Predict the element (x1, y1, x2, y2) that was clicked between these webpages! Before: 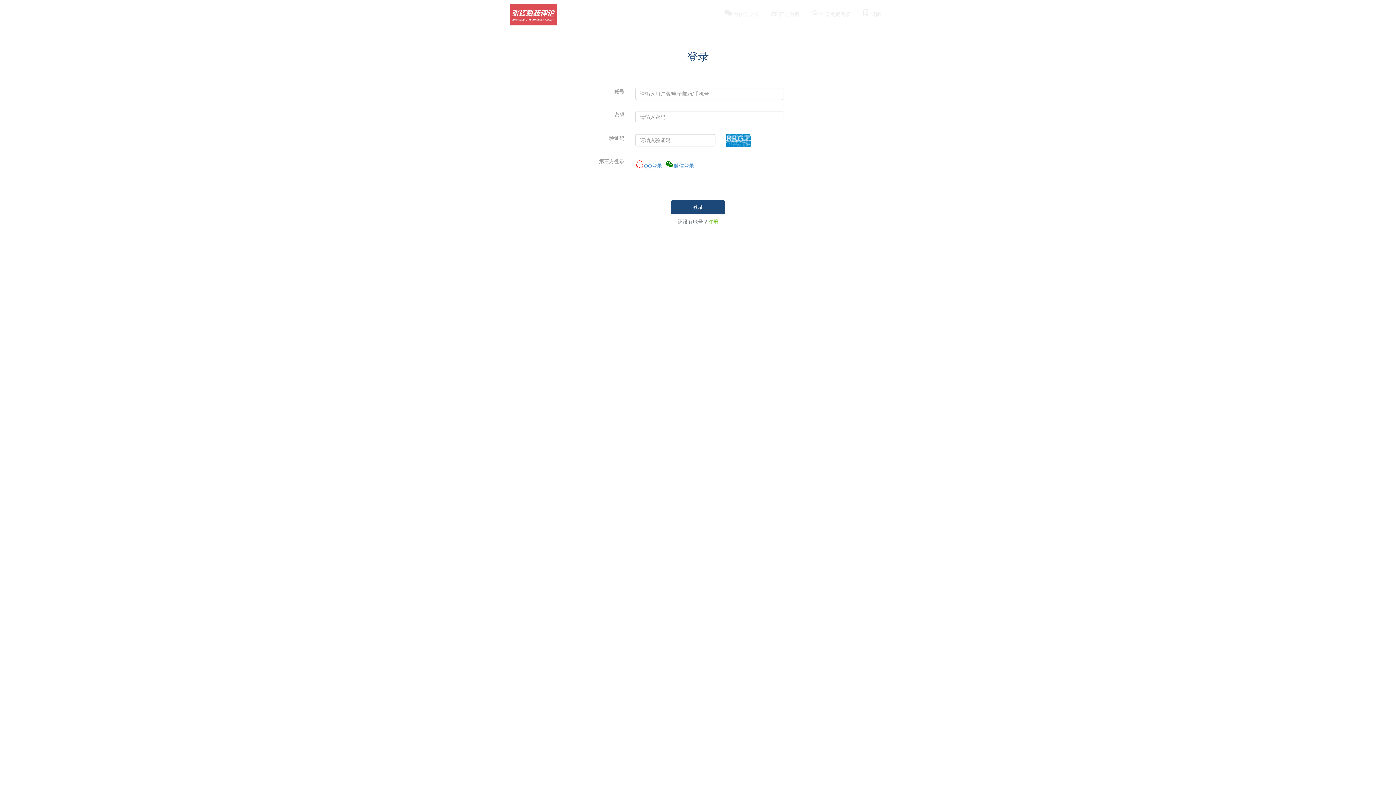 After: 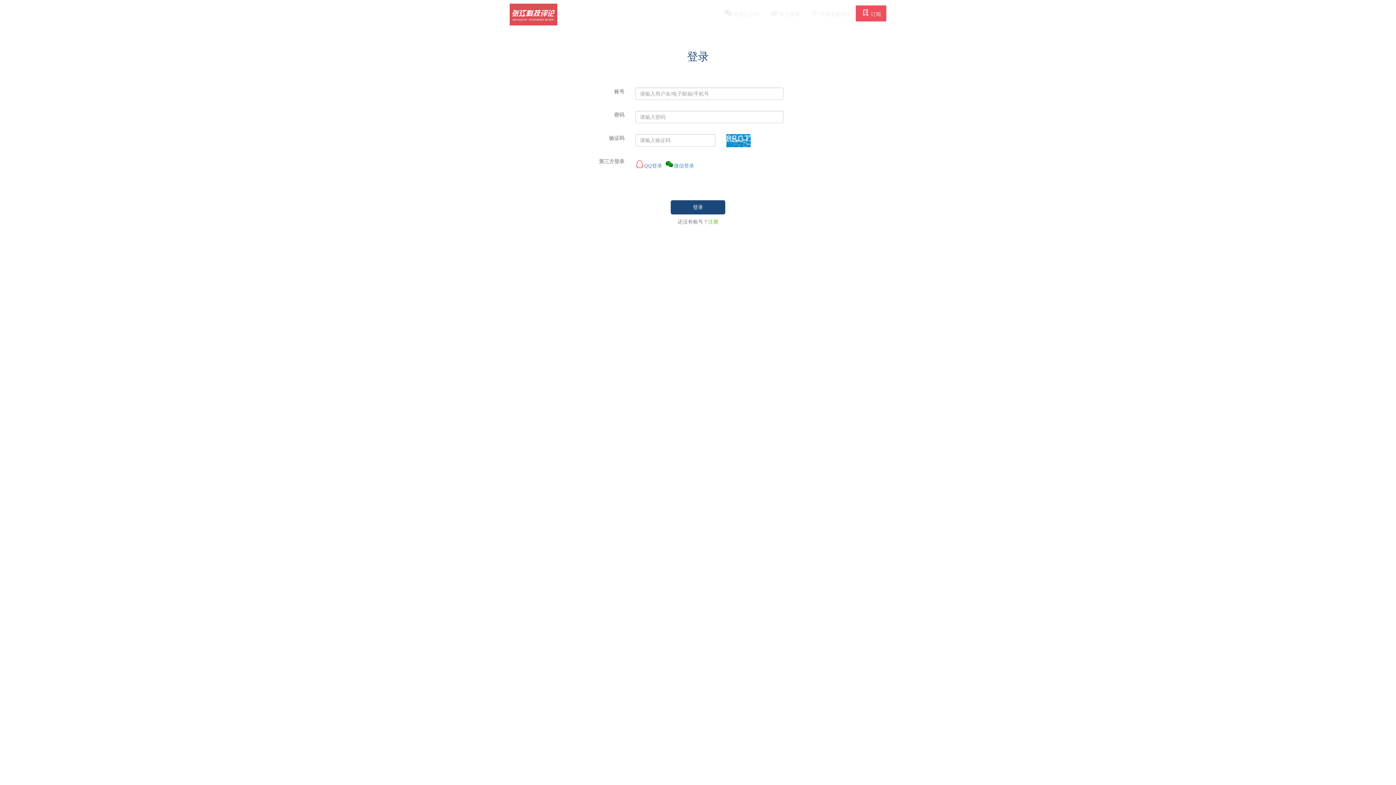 Action: label: 订阅 bbox: (856, 5, 886, 21)